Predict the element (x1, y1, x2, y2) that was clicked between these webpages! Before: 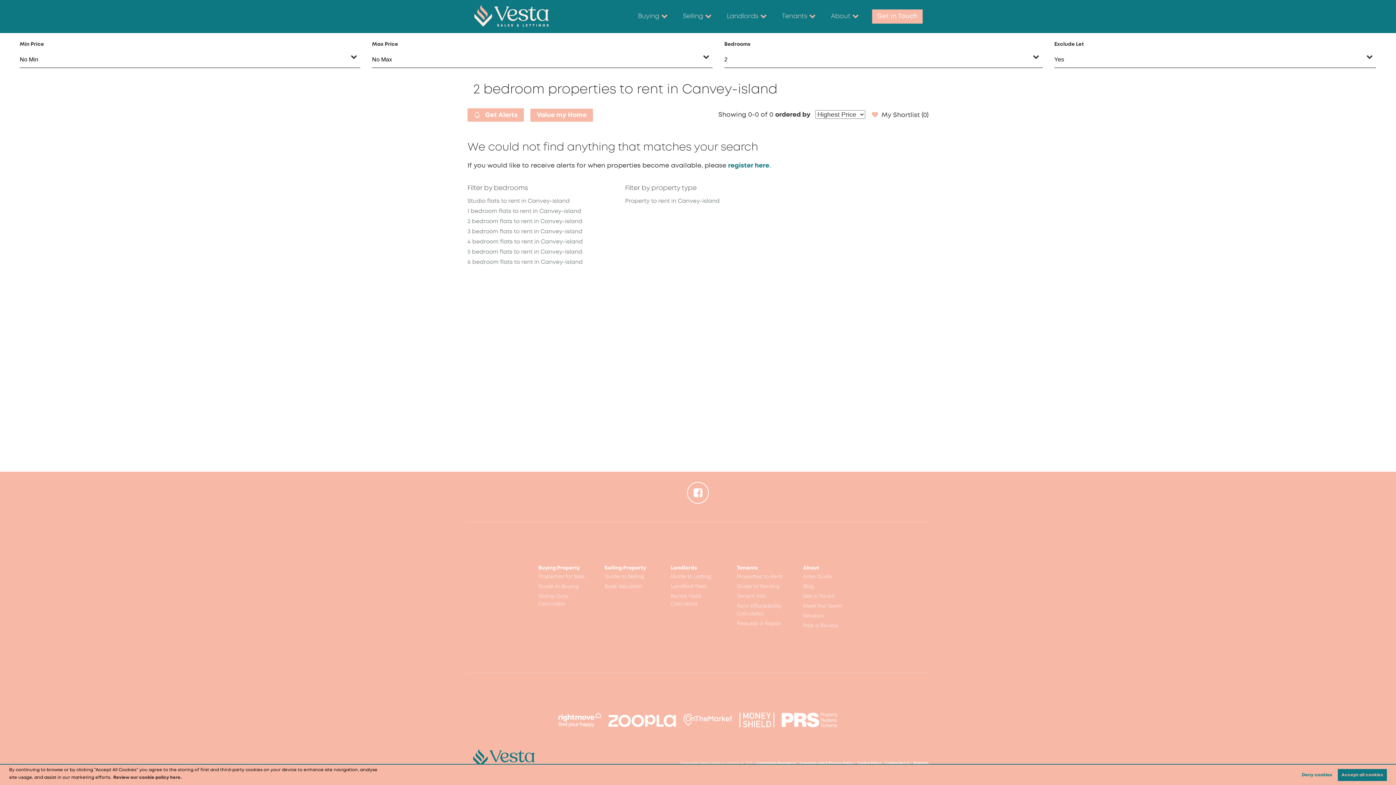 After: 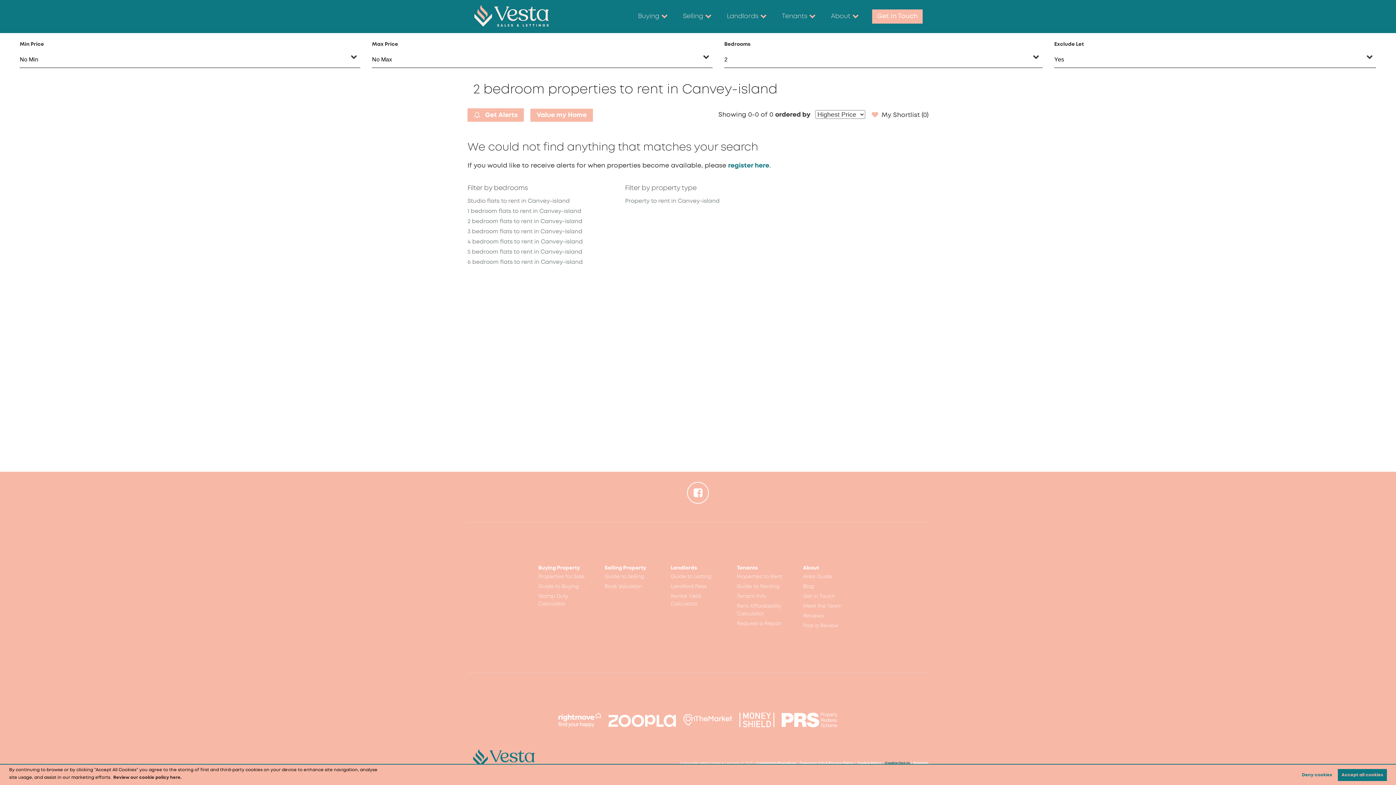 Action: bbox: (885, 762, 910, 766) label: Cookie Opt-in